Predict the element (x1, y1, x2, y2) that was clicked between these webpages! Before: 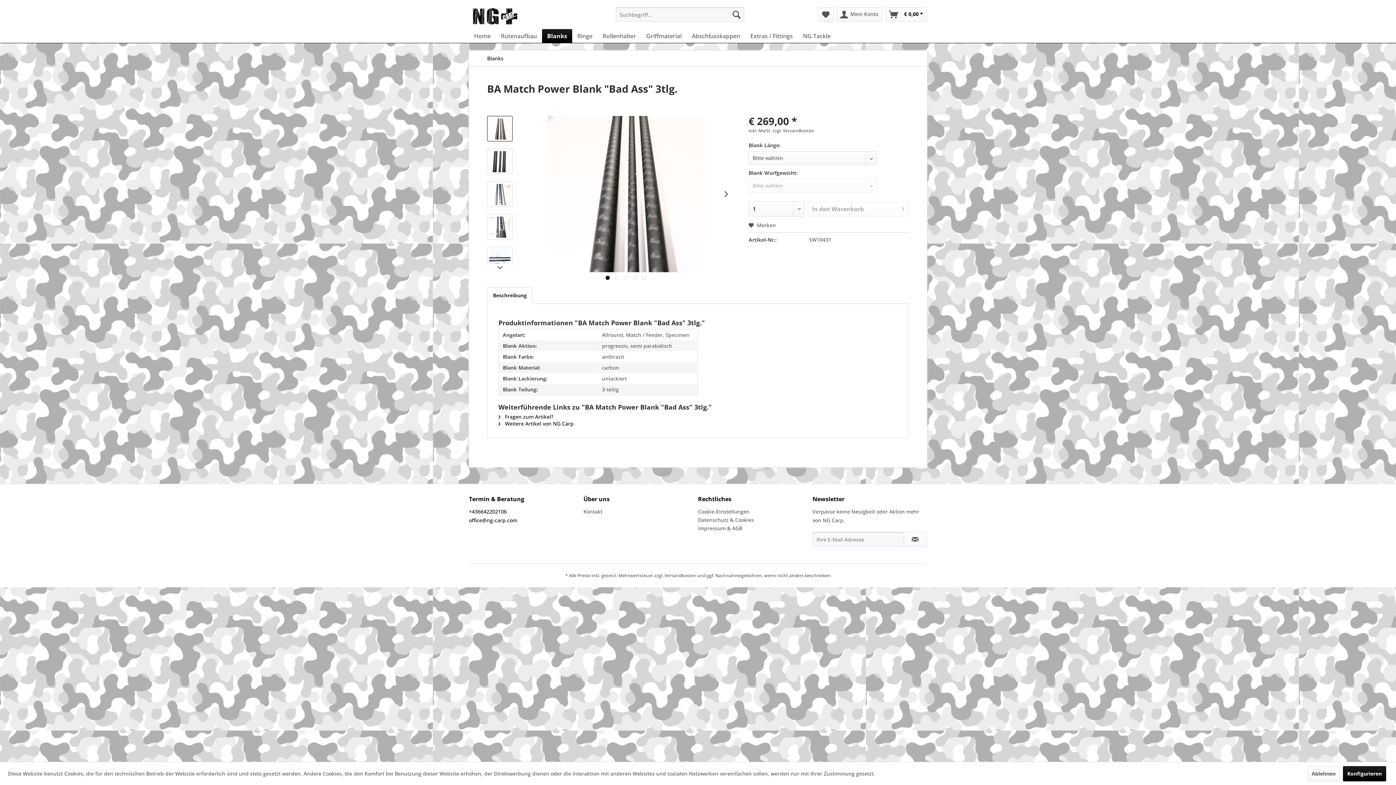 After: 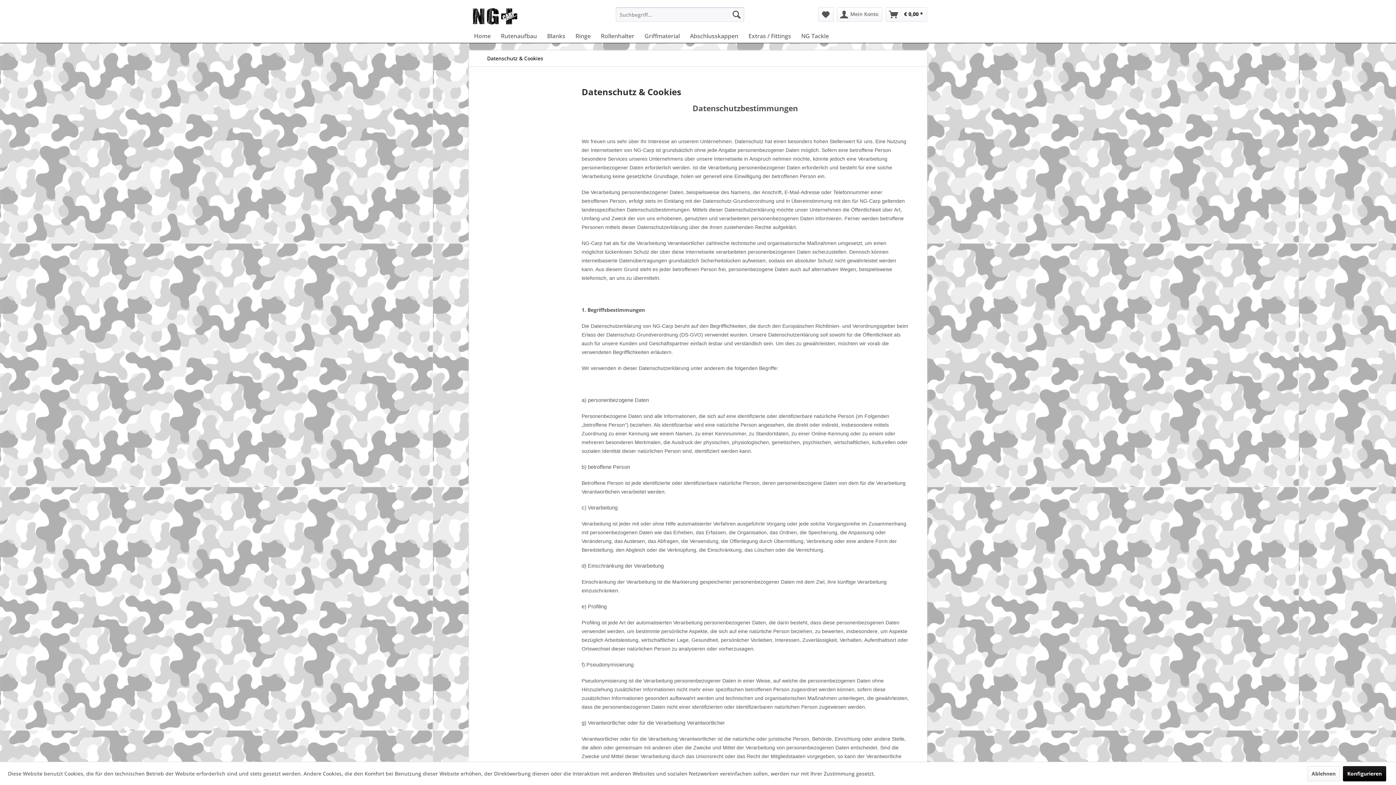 Action: label: Datenschutz & Cookies bbox: (698, 516, 809, 524)